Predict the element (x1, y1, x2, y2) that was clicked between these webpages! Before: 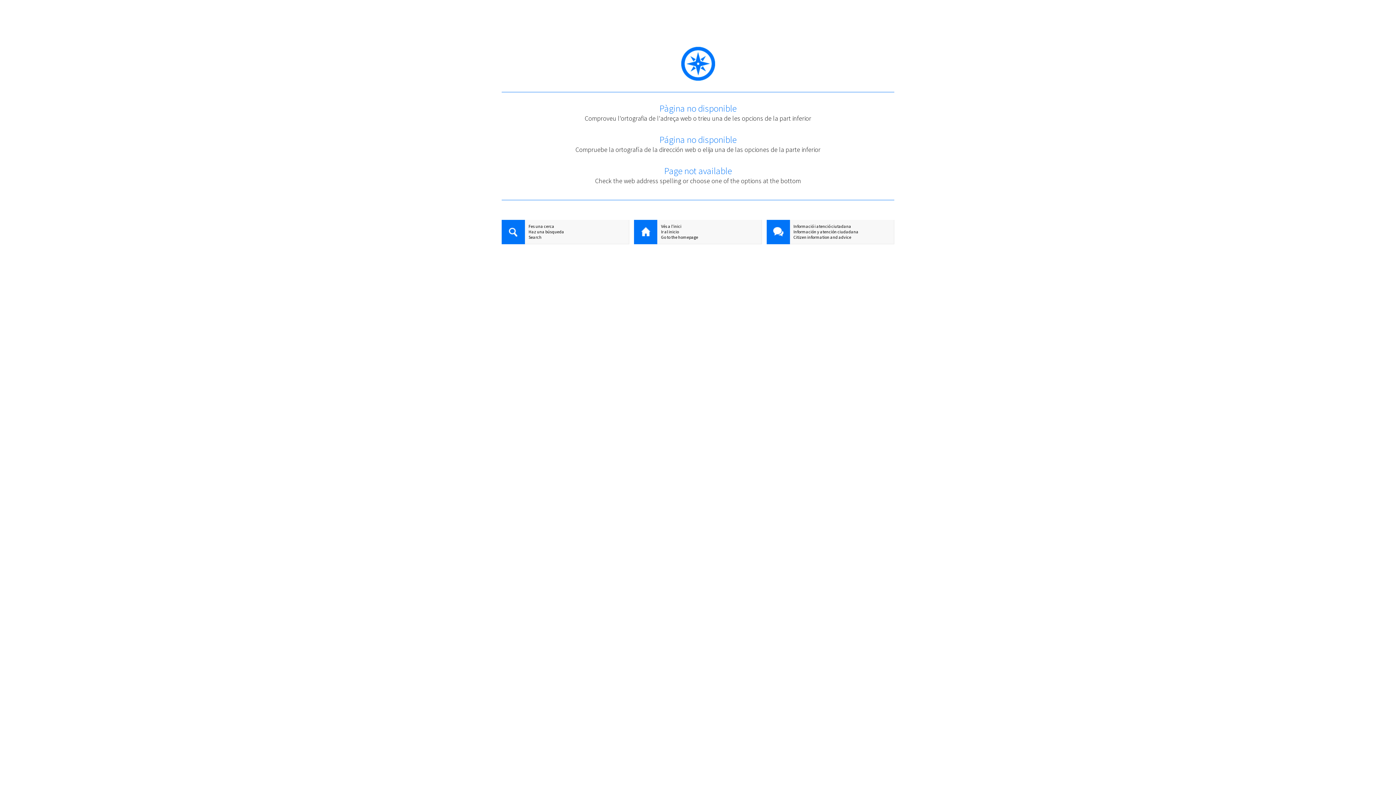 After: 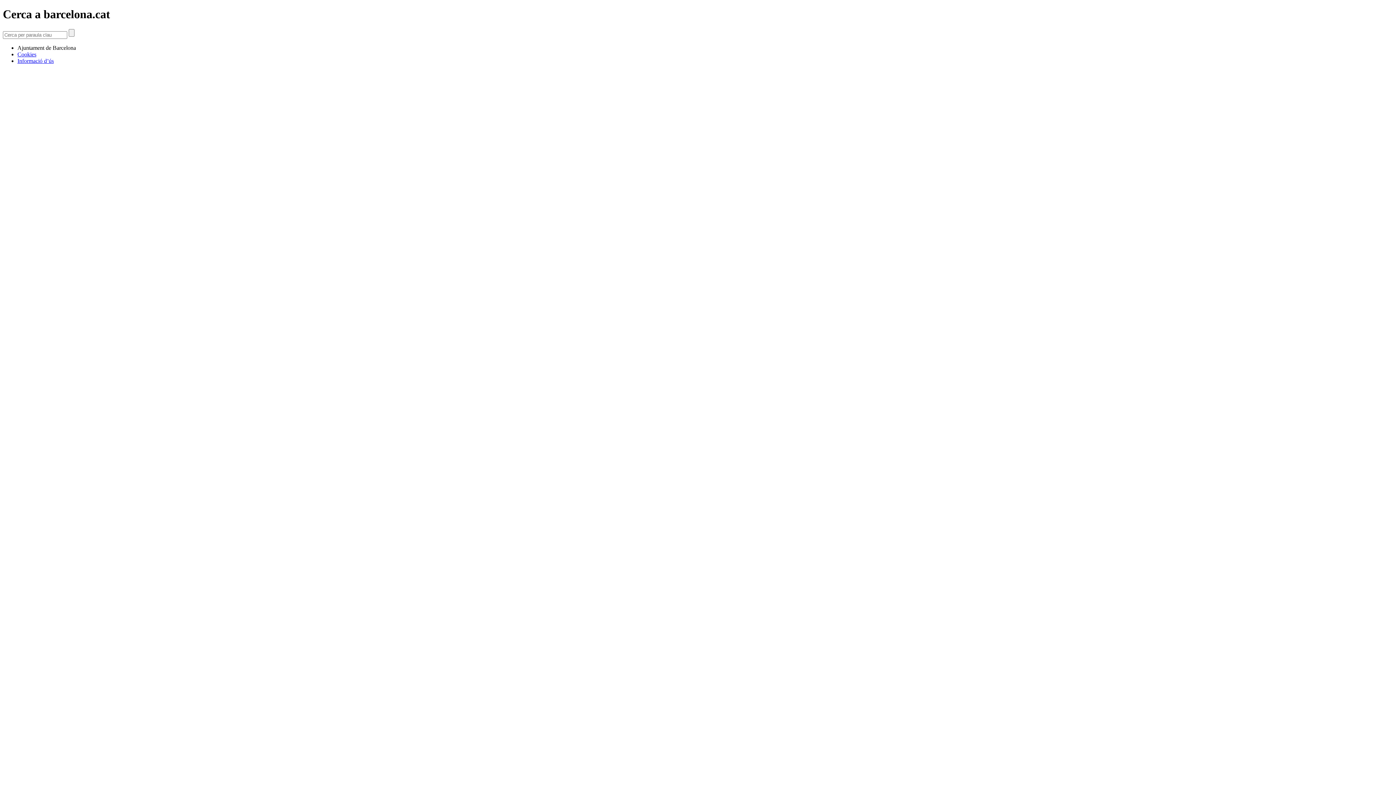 Action: bbox: (501, 223, 629, 229) label: Fes una cerca